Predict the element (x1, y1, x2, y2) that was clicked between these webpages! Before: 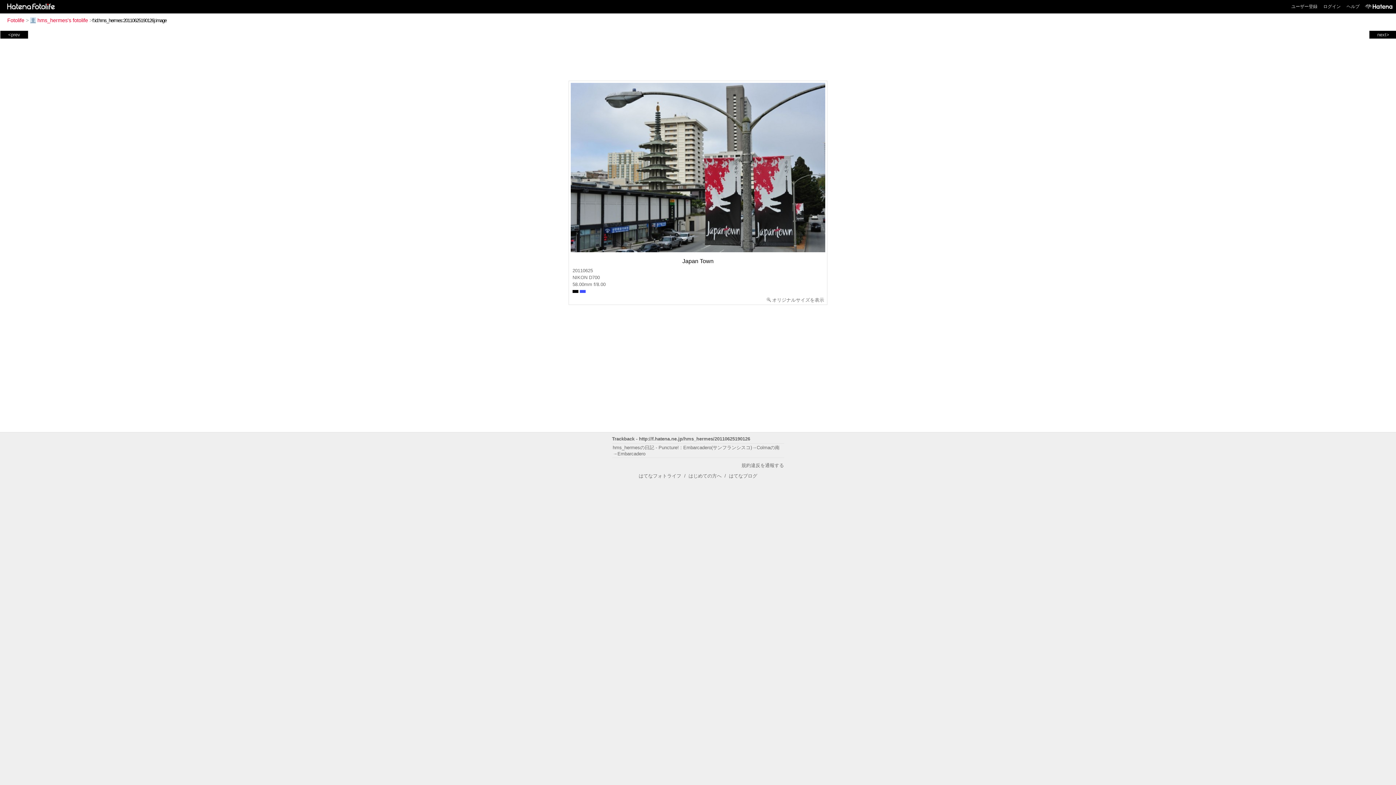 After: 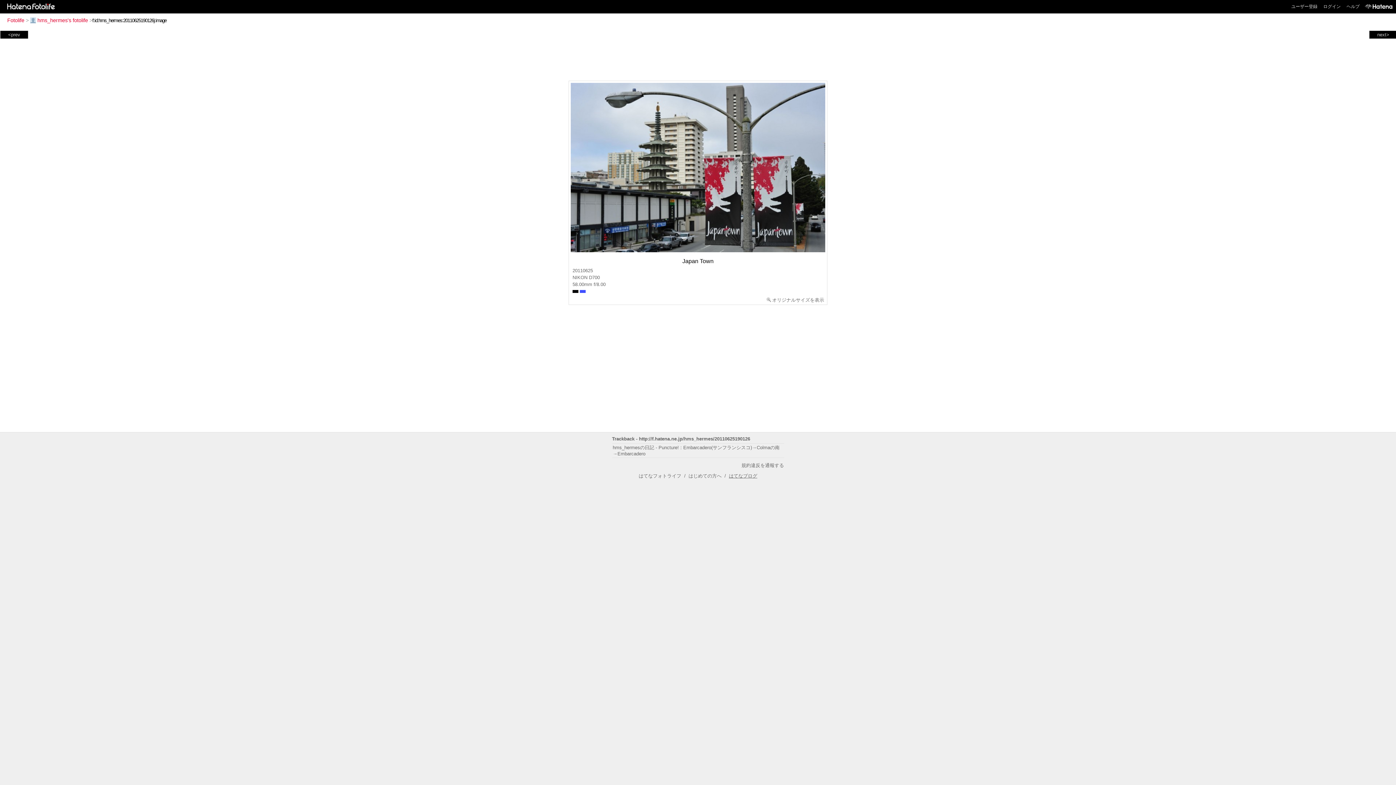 Action: bbox: (729, 473, 757, 479) label: はてなブログ